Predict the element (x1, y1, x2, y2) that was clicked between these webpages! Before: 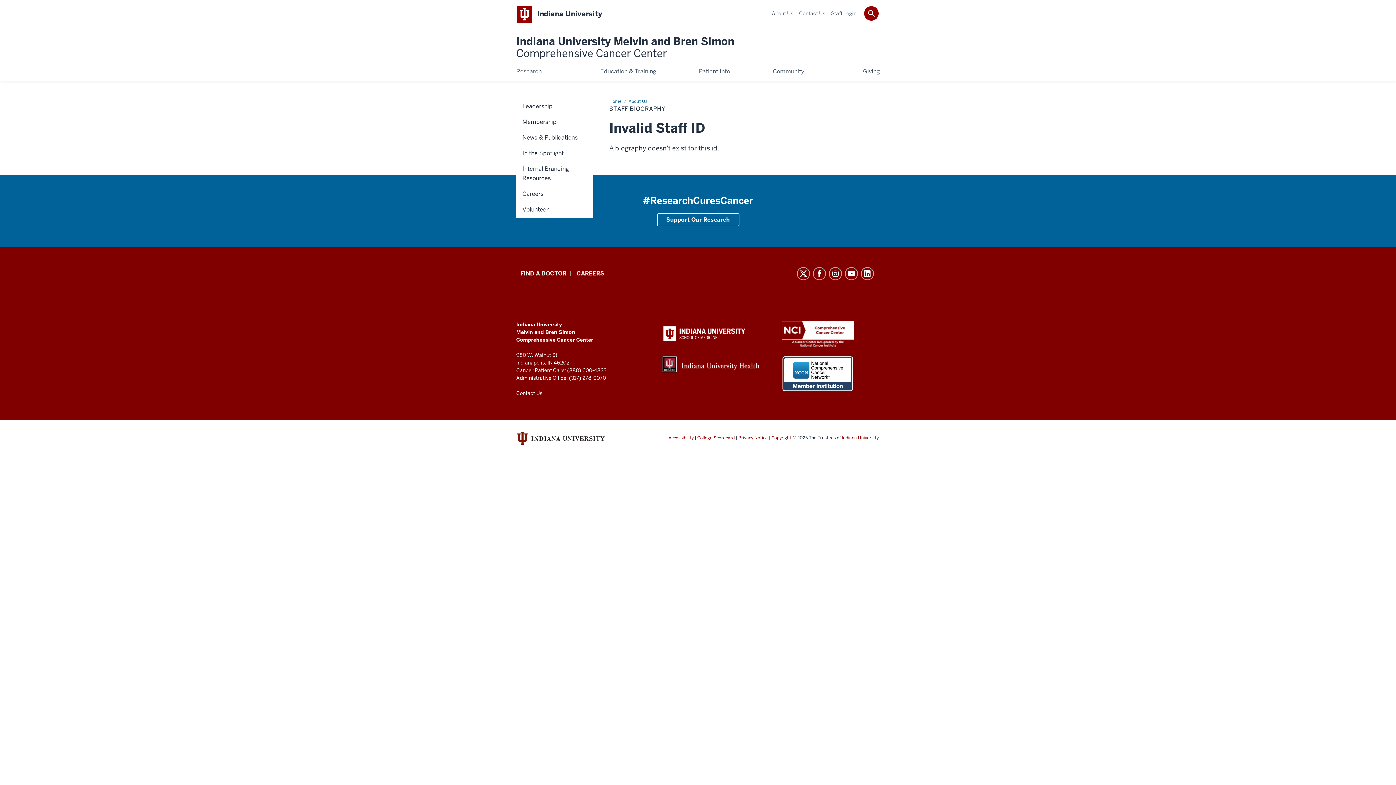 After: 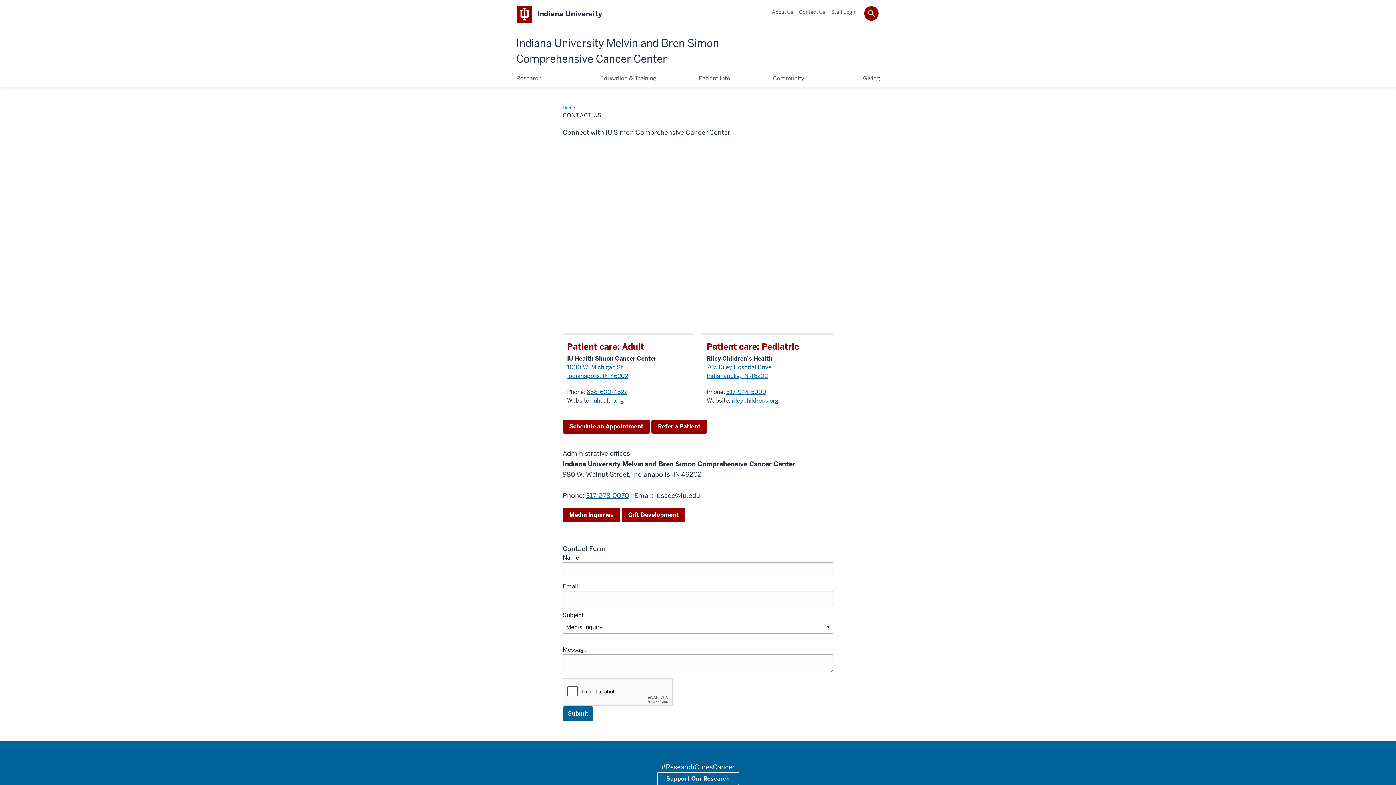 Action: label: Contact Us bbox: (516, 390, 542, 396)